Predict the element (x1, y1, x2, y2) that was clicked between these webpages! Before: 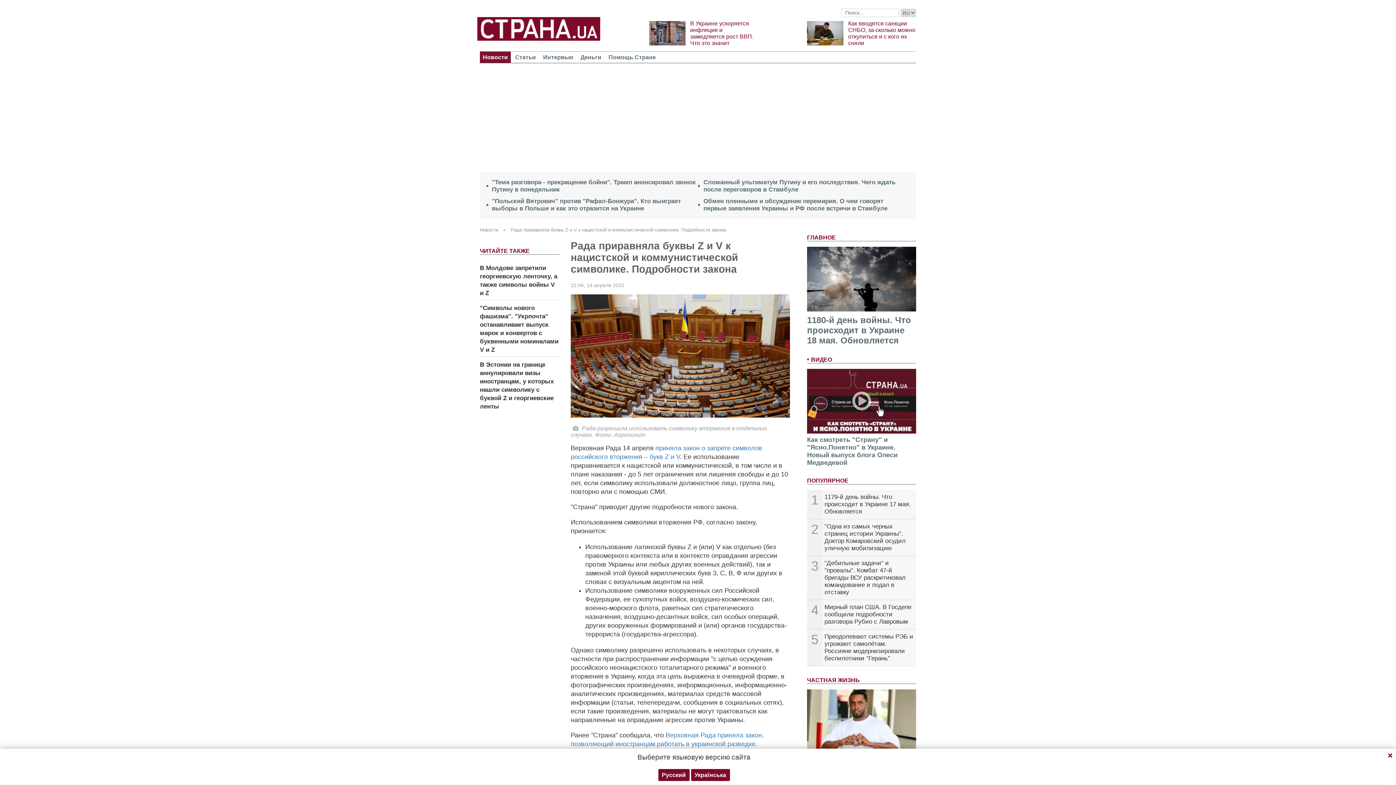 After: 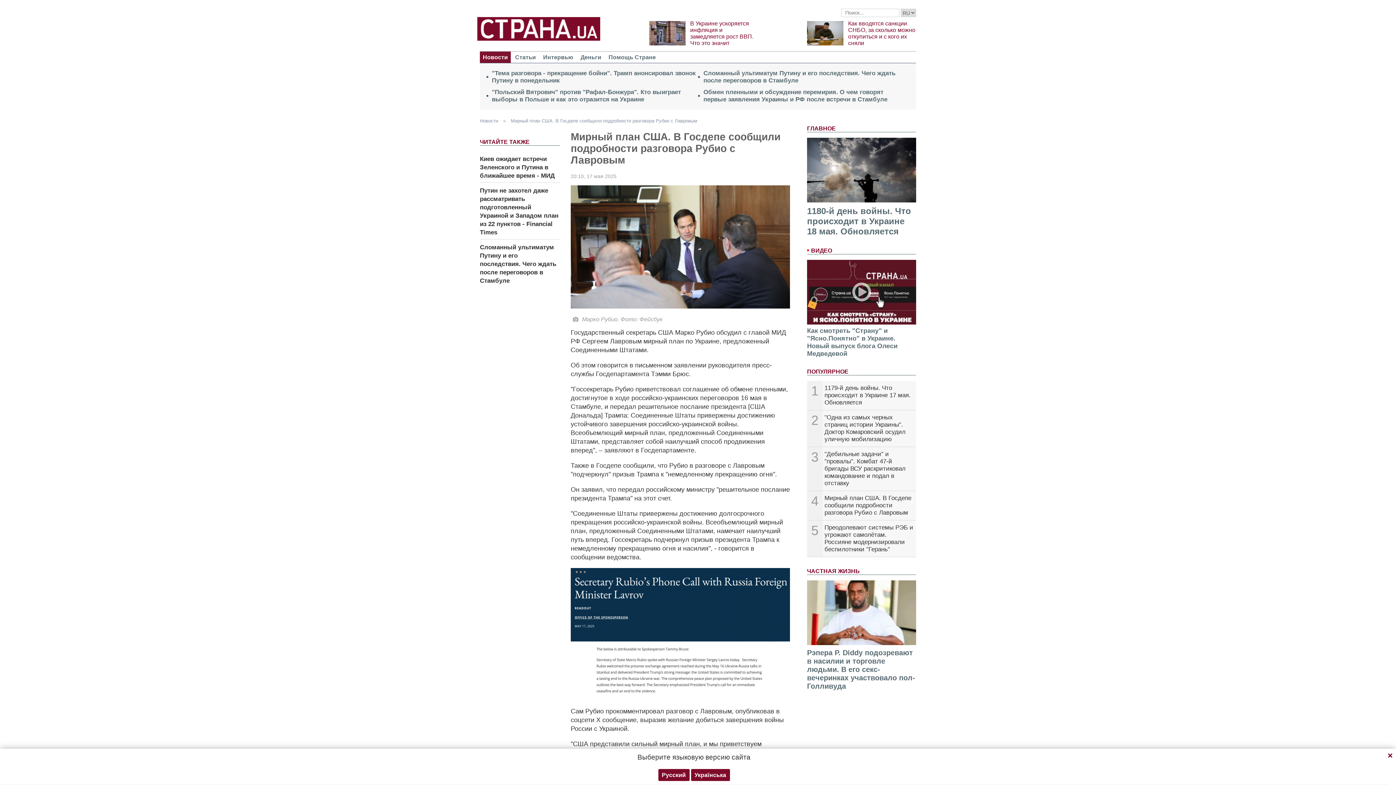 Action: bbox: (824, 603, 911, 625) label: Мирный план США. В Госдепе сообщили подробности разговора Рубио с Лавровым